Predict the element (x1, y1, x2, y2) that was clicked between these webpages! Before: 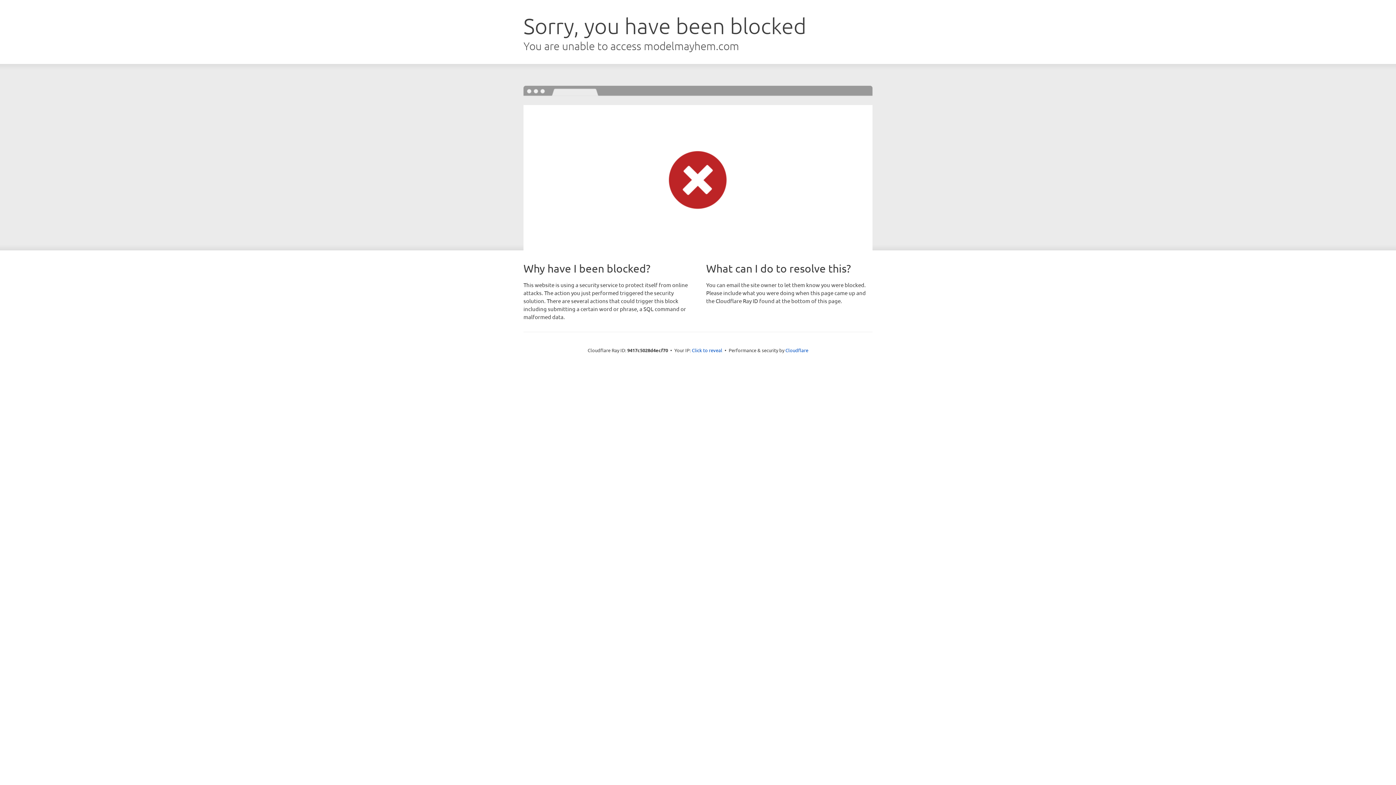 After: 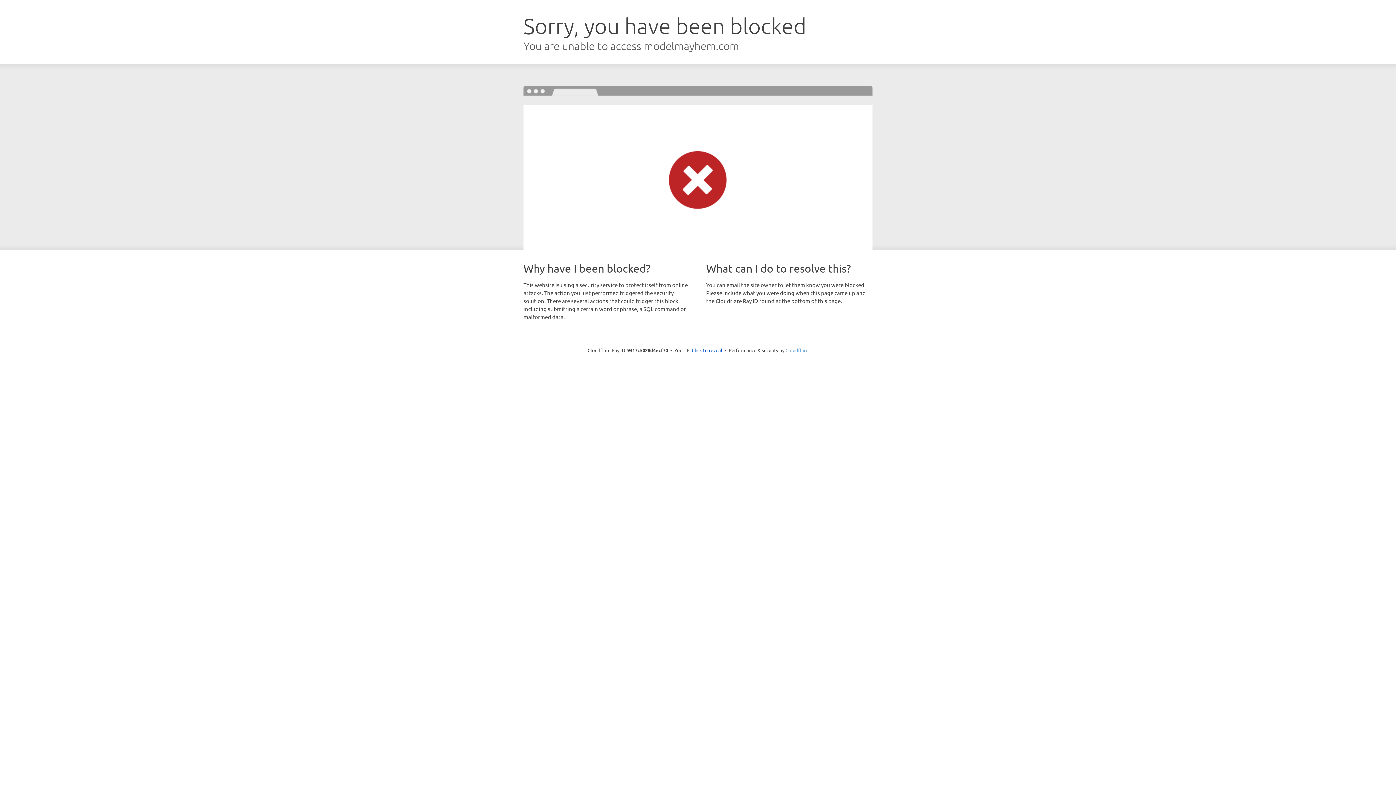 Action: bbox: (785, 347, 808, 353) label: Cloudflare